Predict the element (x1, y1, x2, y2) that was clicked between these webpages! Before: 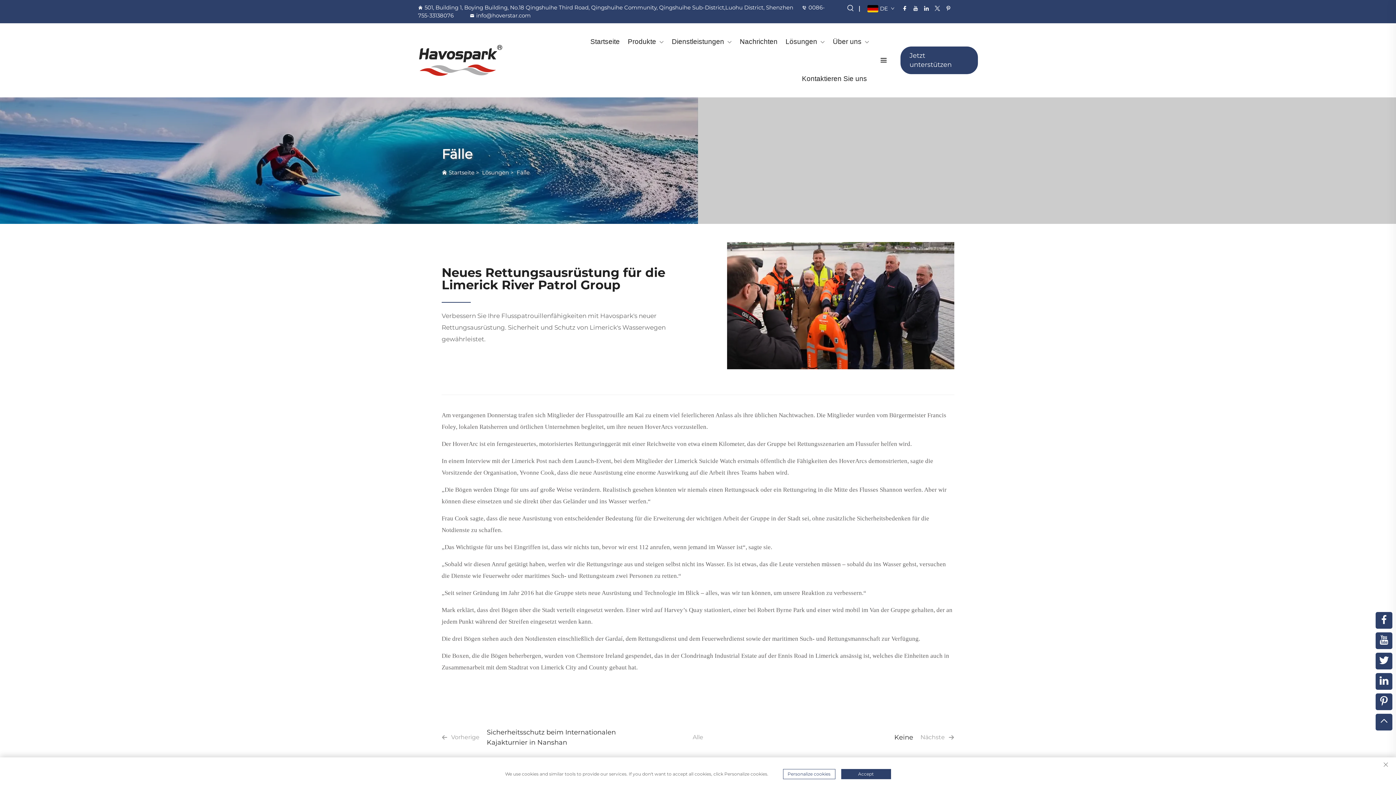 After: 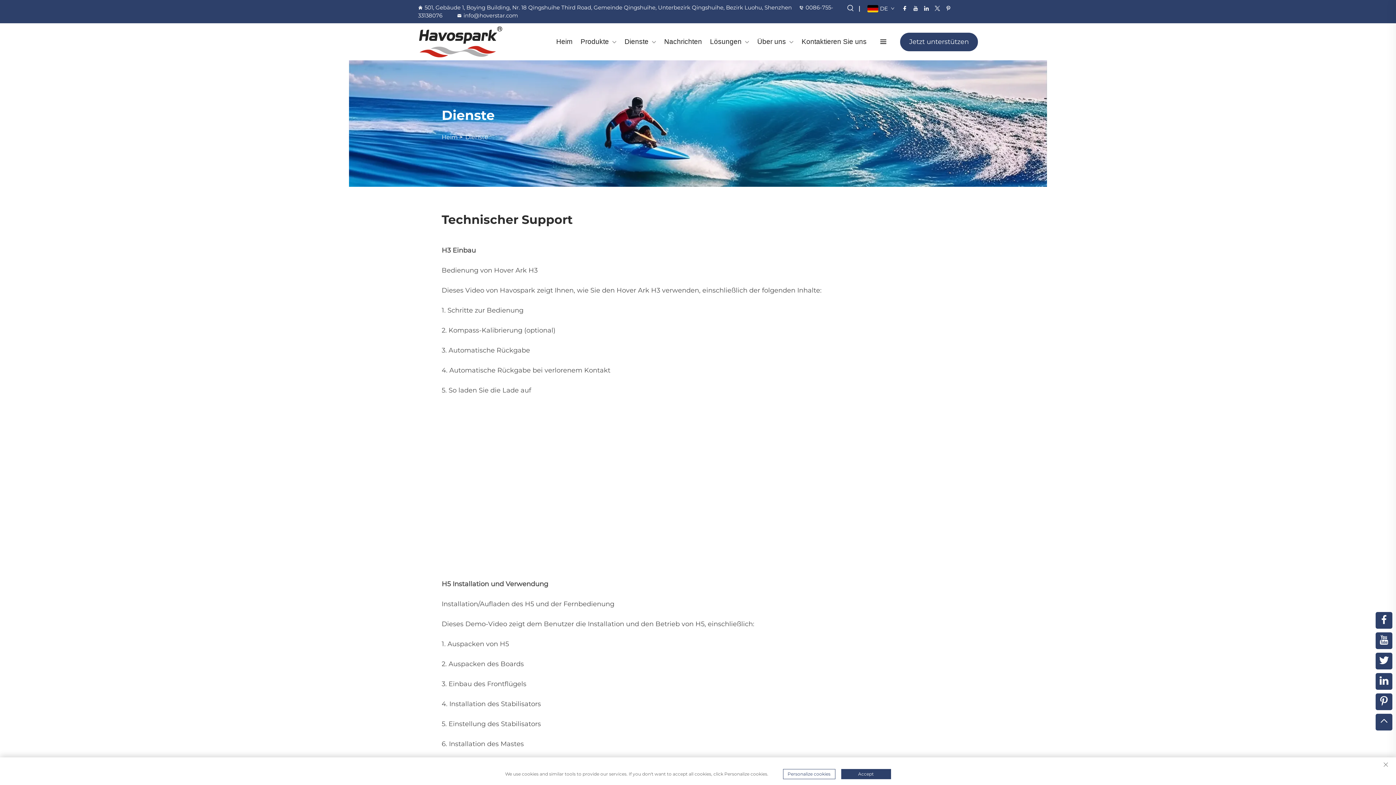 Action: bbox: (671, 37, 731, 46) label: Dienstleistungen